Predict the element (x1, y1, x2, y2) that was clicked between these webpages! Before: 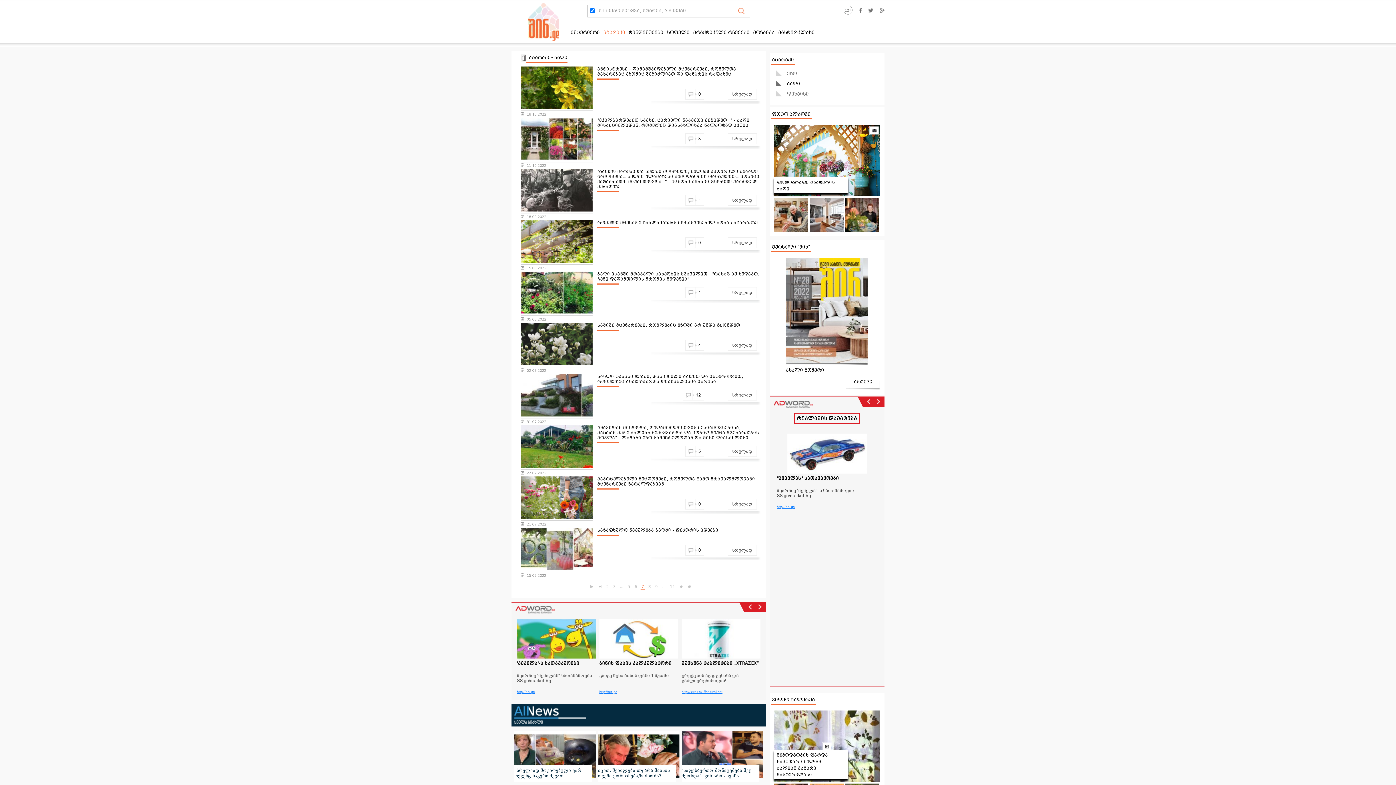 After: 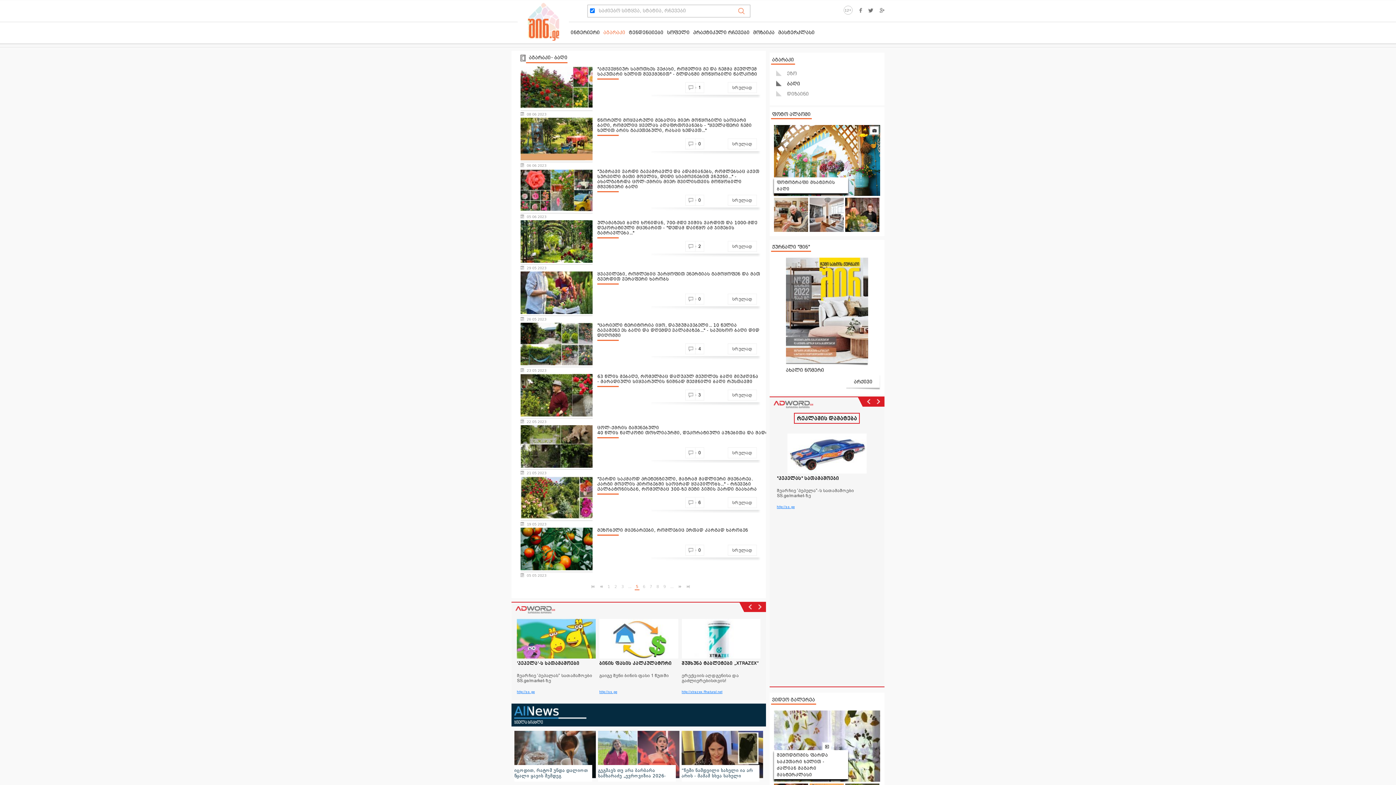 Action: bbox: (626, 584, 631, 589) label: 5